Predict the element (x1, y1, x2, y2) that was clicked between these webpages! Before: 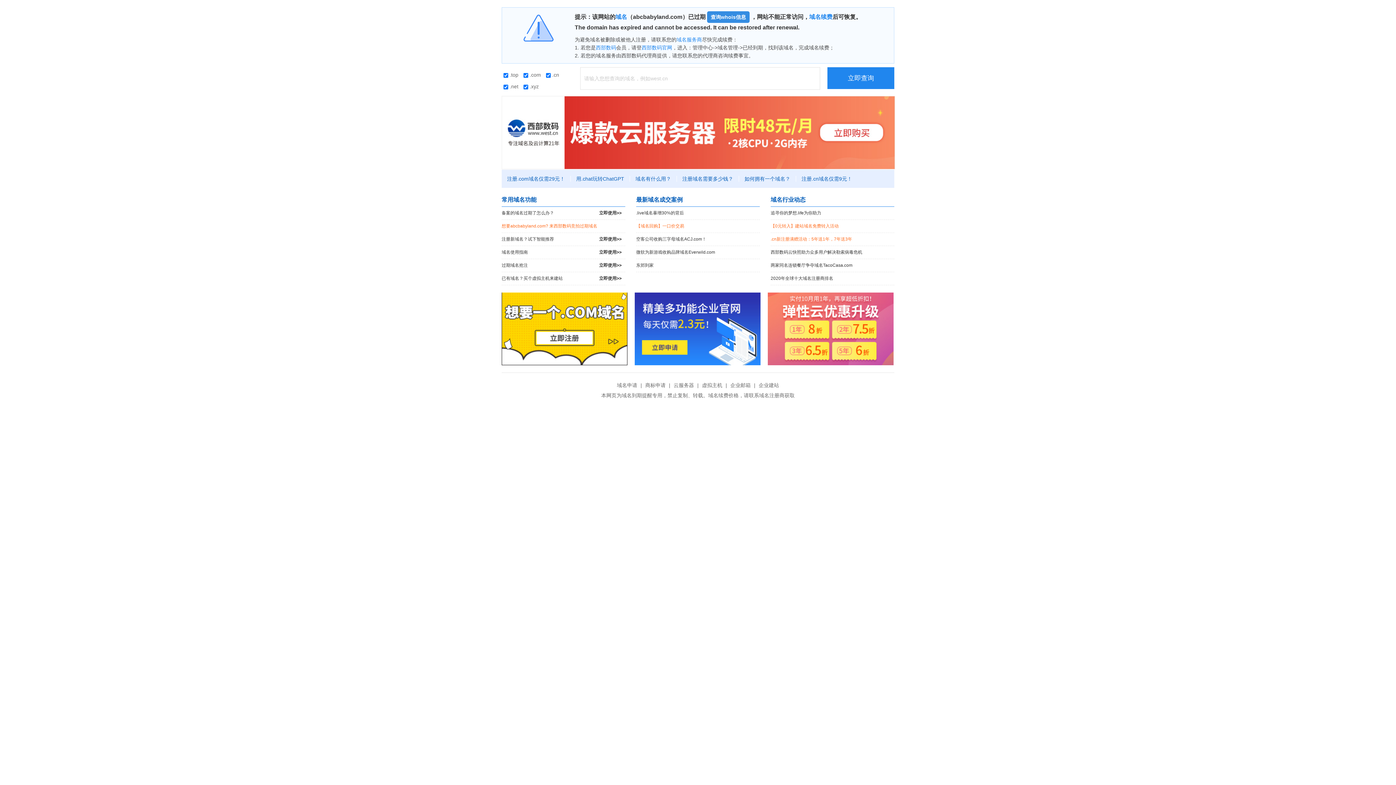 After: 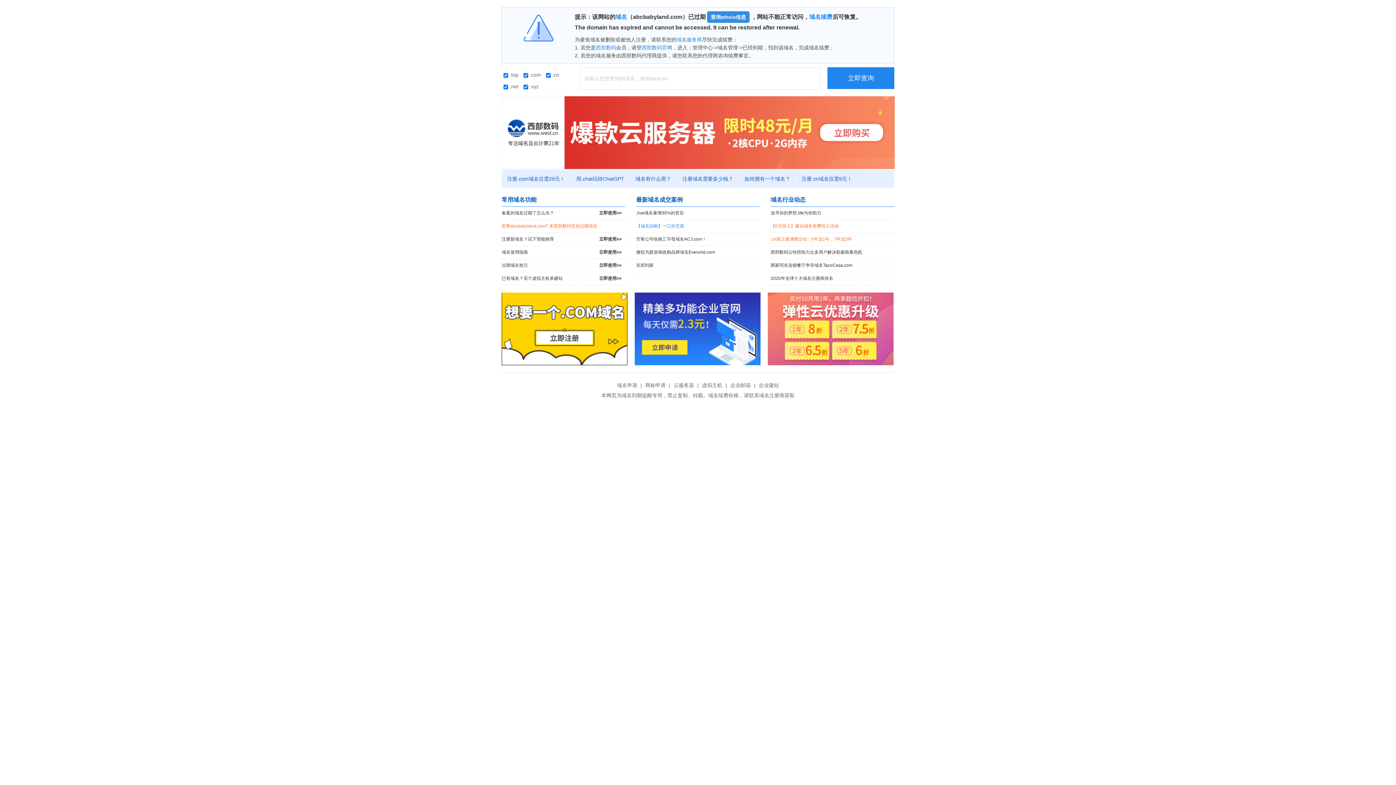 Action: bbox: (636, 220, 760, 232) label: 【域名回购】一口价交易